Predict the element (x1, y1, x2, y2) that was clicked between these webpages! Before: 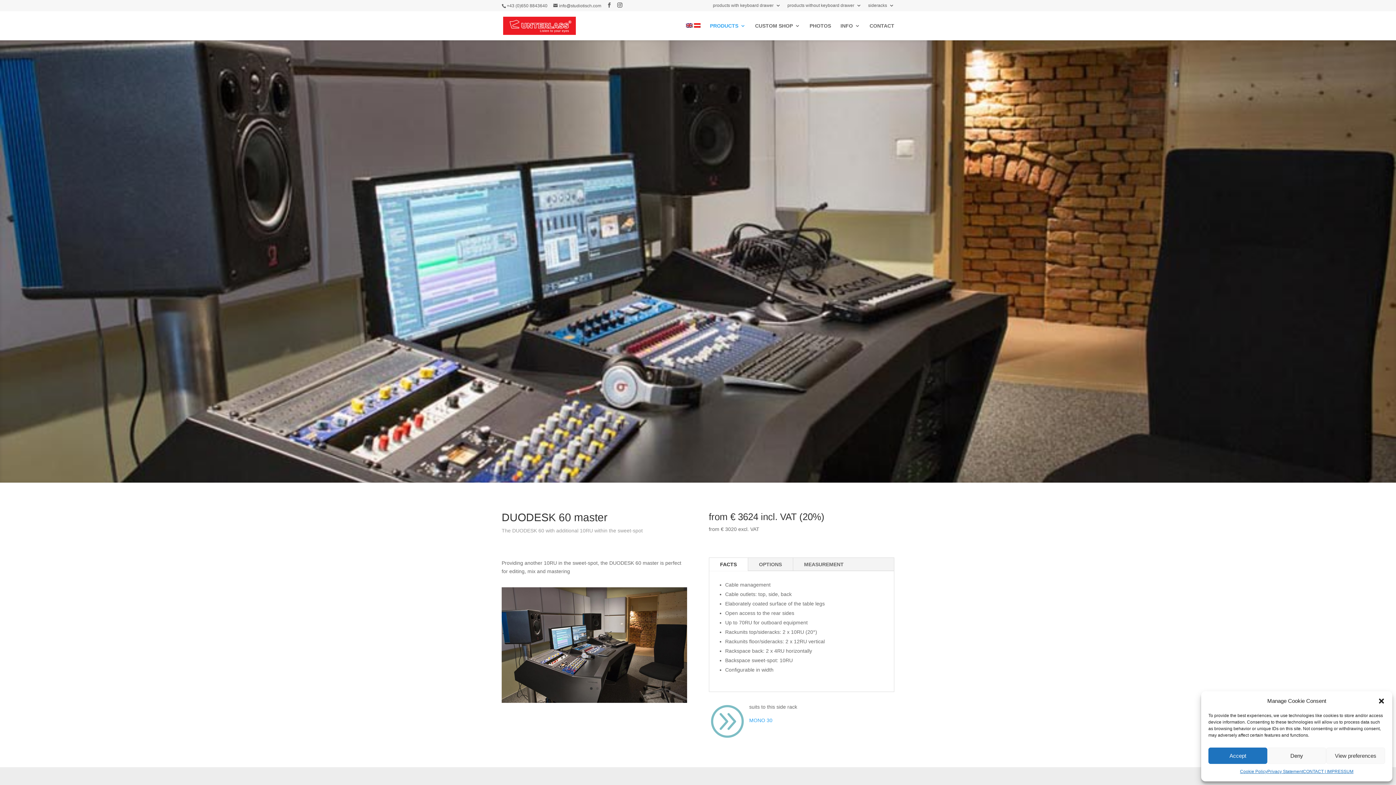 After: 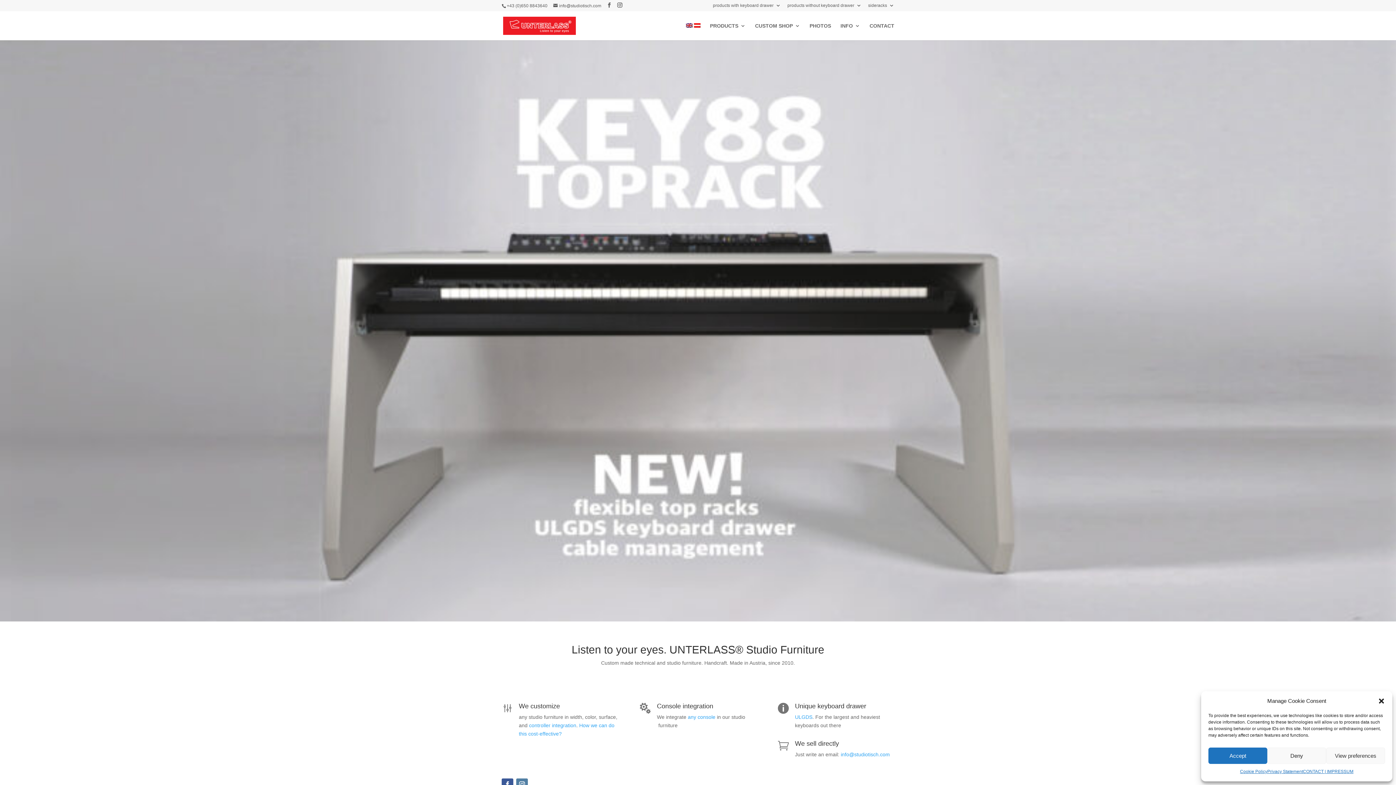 Action: bbox: (503, 22, 575, 28)